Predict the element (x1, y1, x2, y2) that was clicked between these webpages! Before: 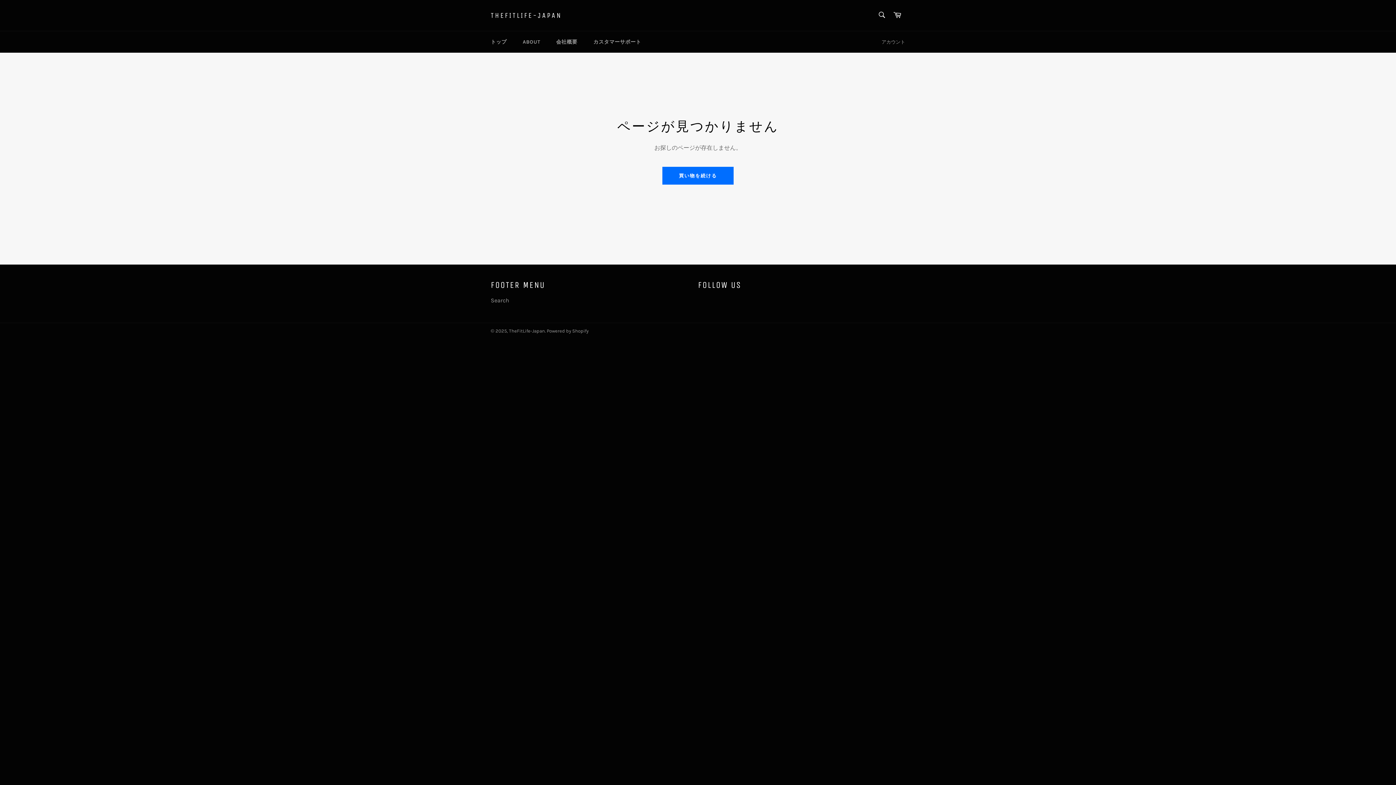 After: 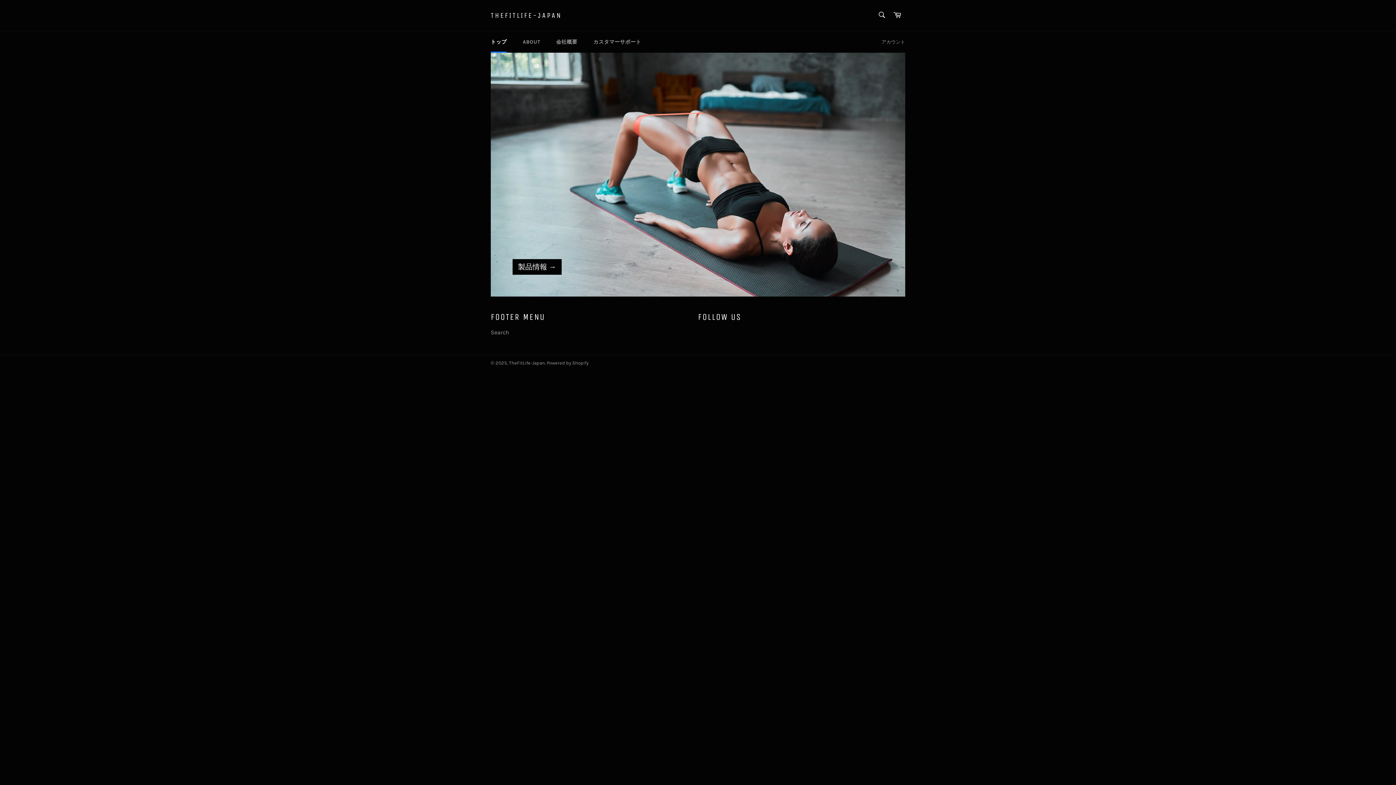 Action: label: 買い物を続ける bbox: (662, 166, 733, 184)